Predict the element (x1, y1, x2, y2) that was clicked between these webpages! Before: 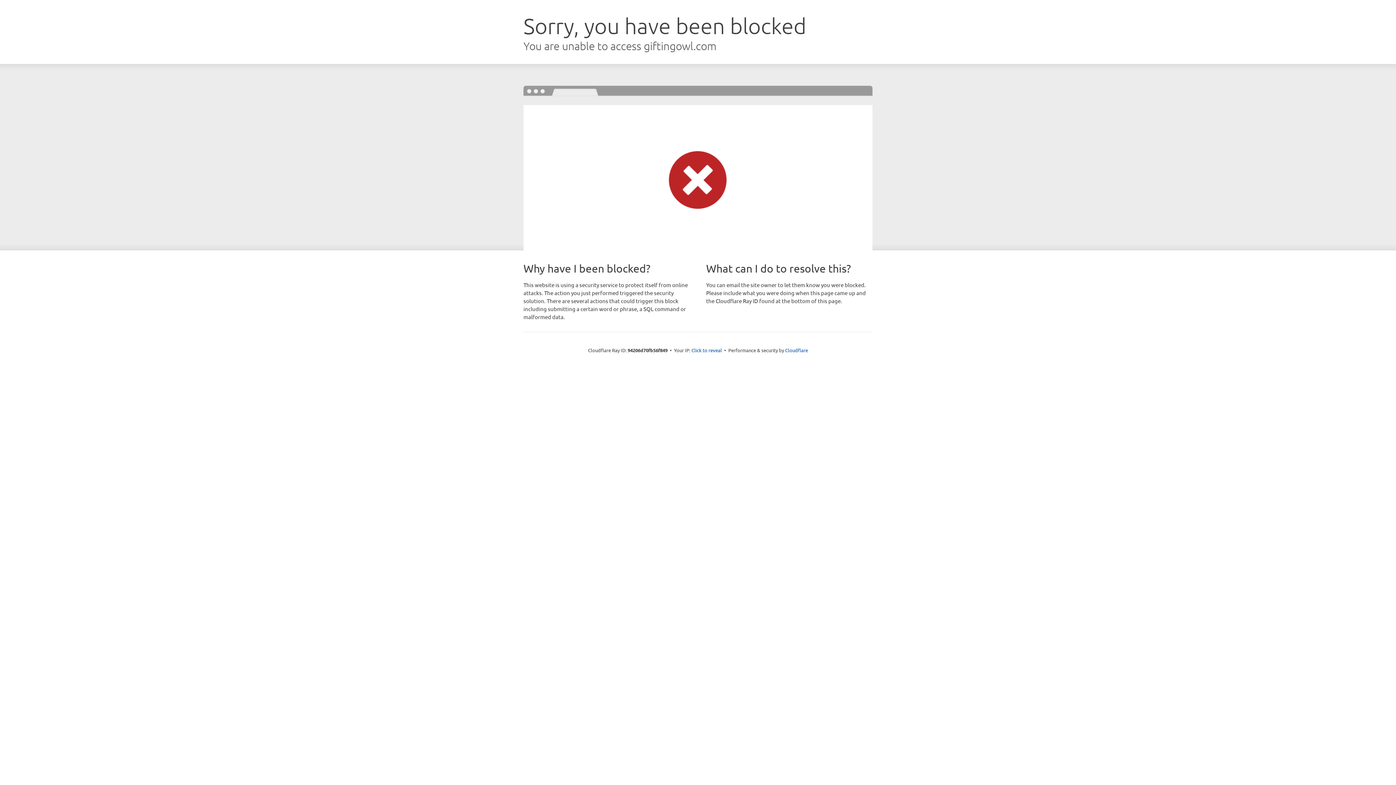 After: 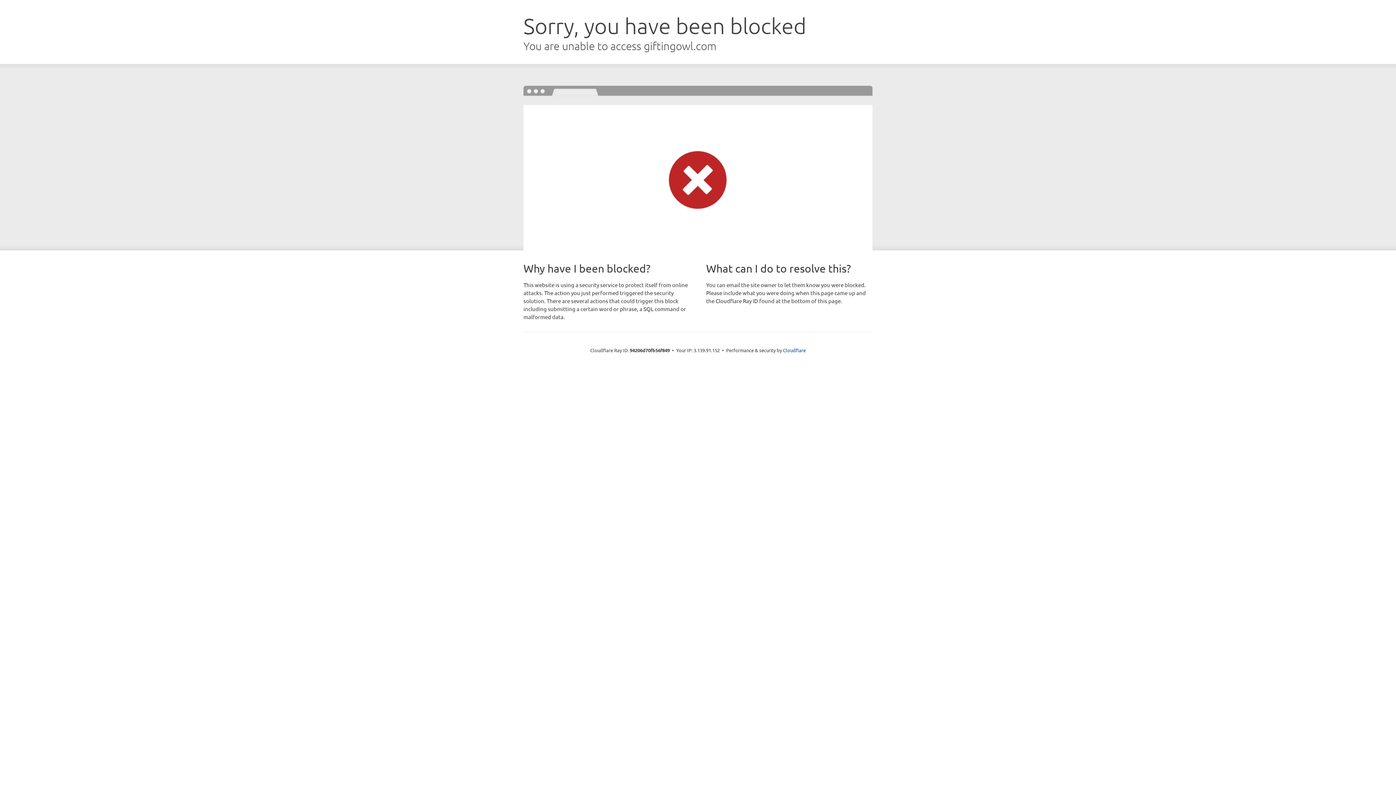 Action: label: Click to reveal bbox: (691, 346, 722, 353)